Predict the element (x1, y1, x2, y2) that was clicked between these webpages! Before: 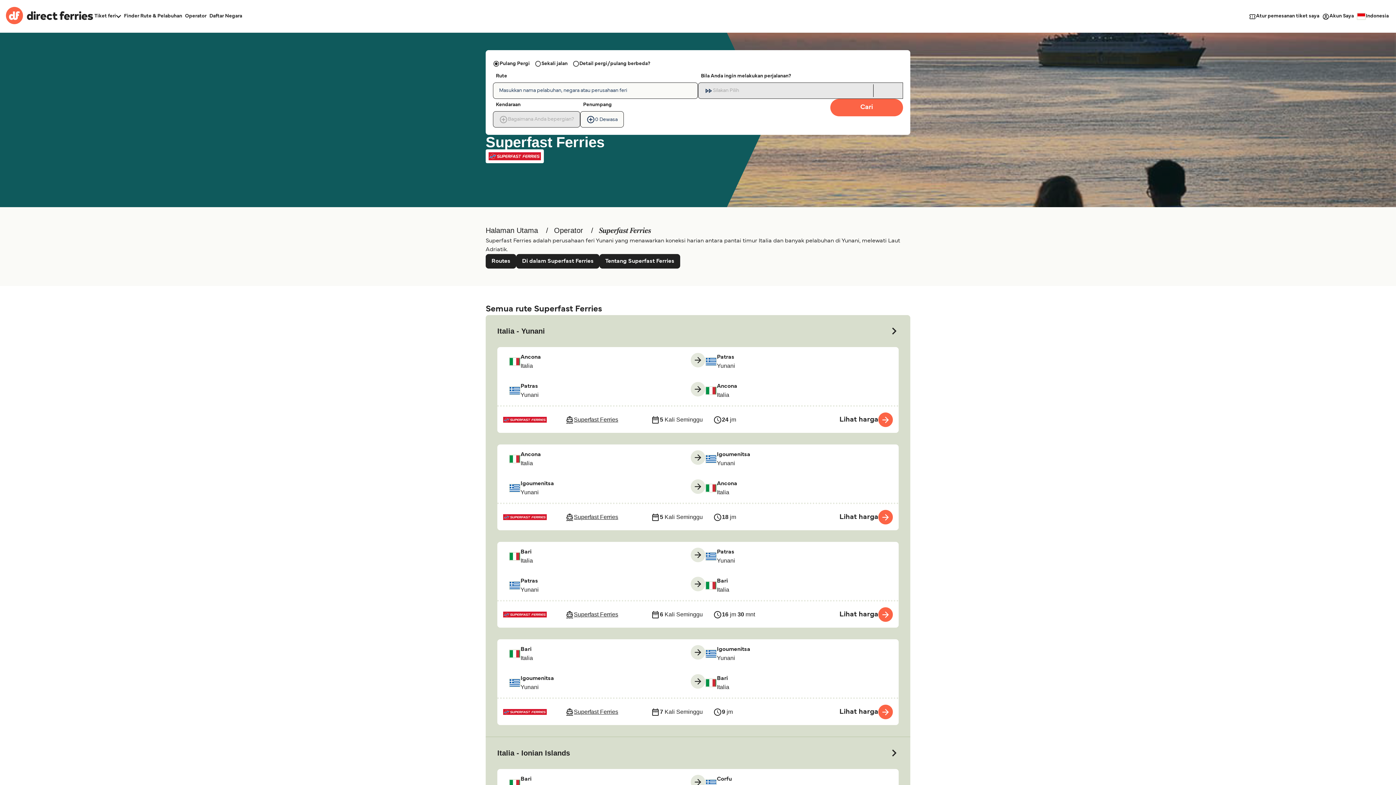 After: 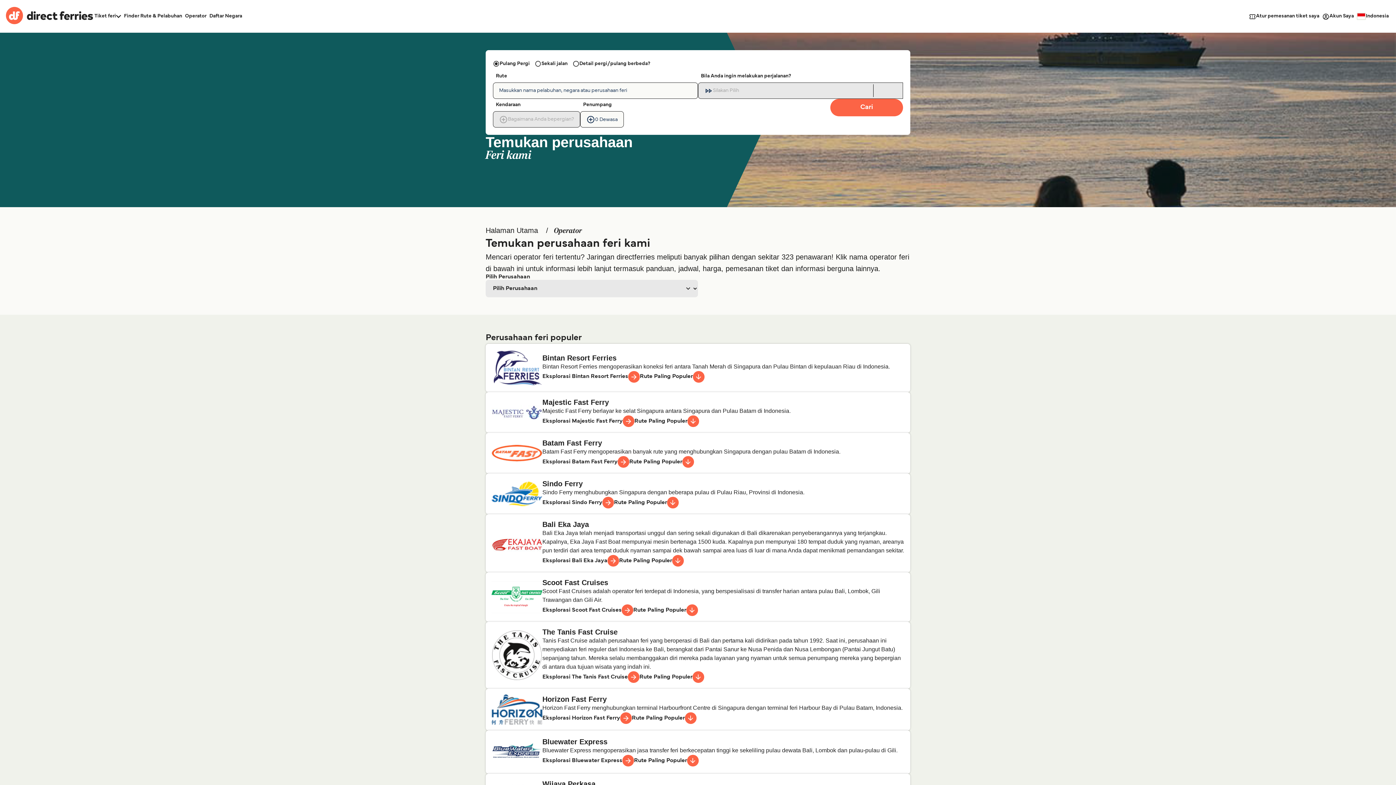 Action: bbox: (554, 226, 583, 234) label: Operator